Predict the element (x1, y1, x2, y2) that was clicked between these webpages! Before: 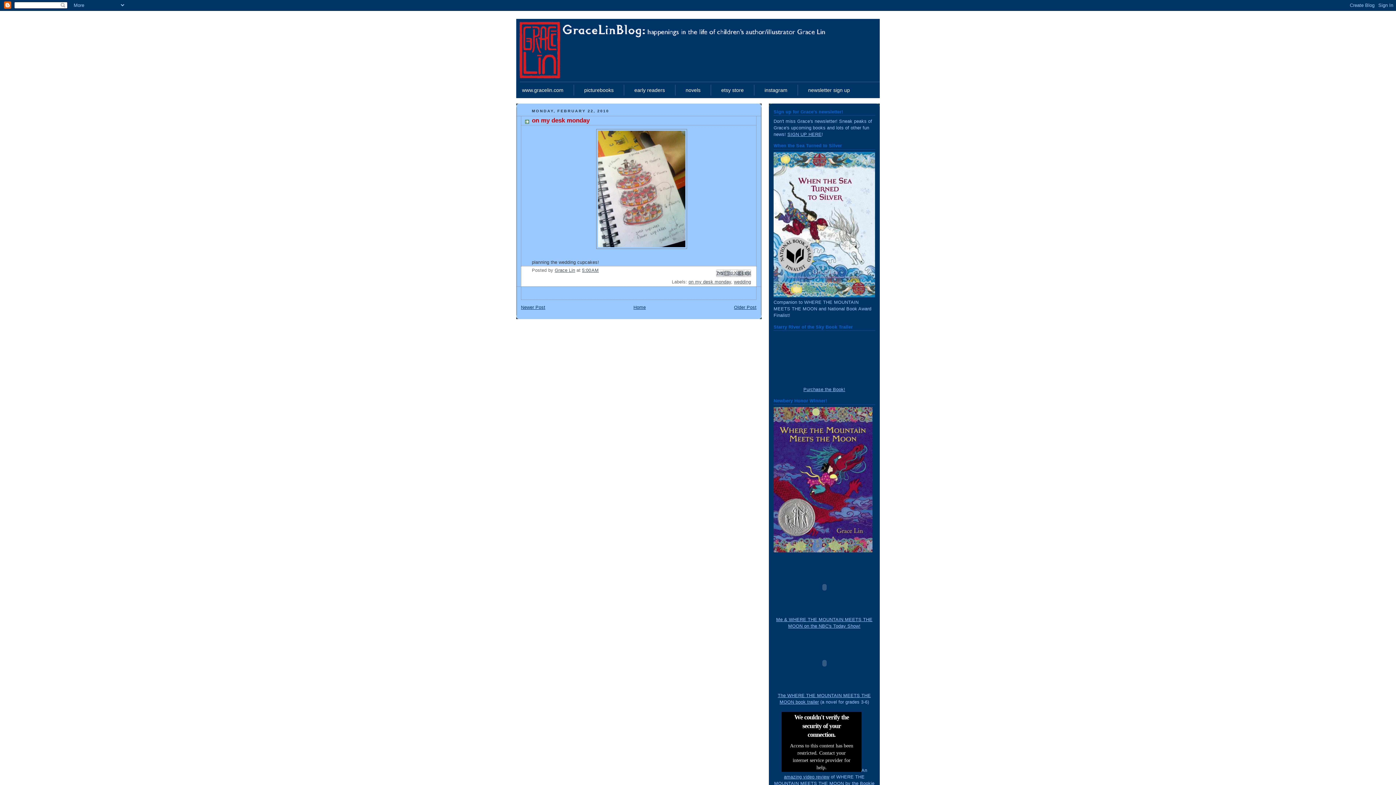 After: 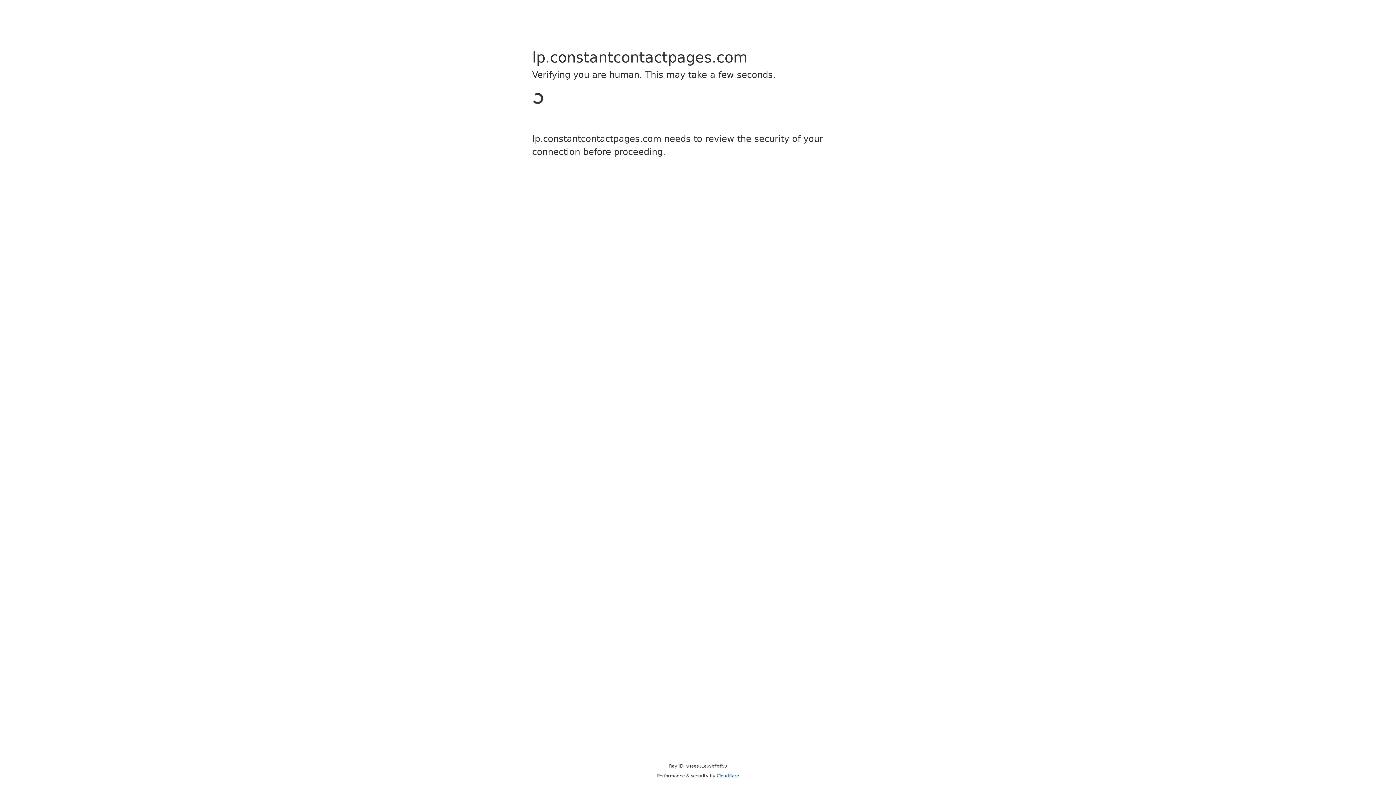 Action: label: newsletter sign up bbox: (808, 87, 850, 92)